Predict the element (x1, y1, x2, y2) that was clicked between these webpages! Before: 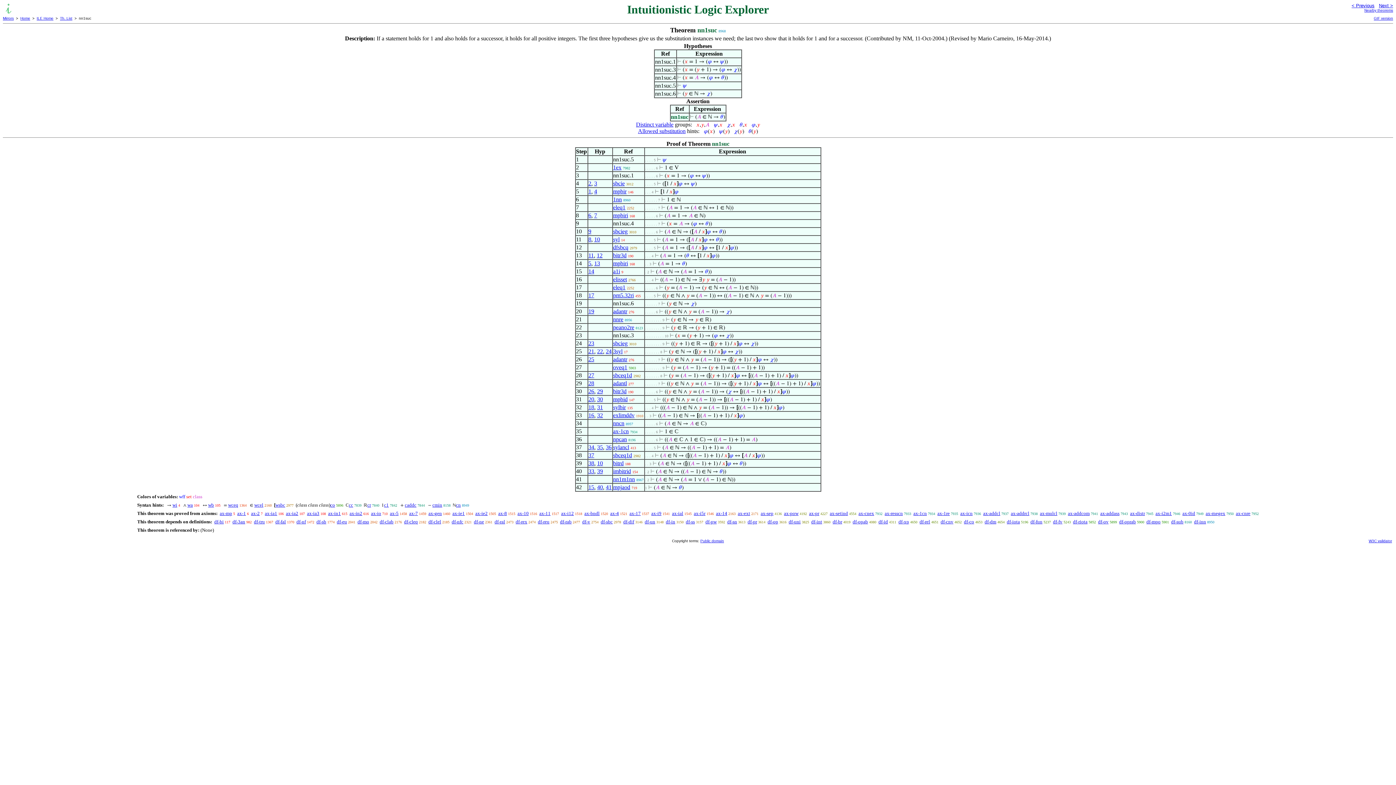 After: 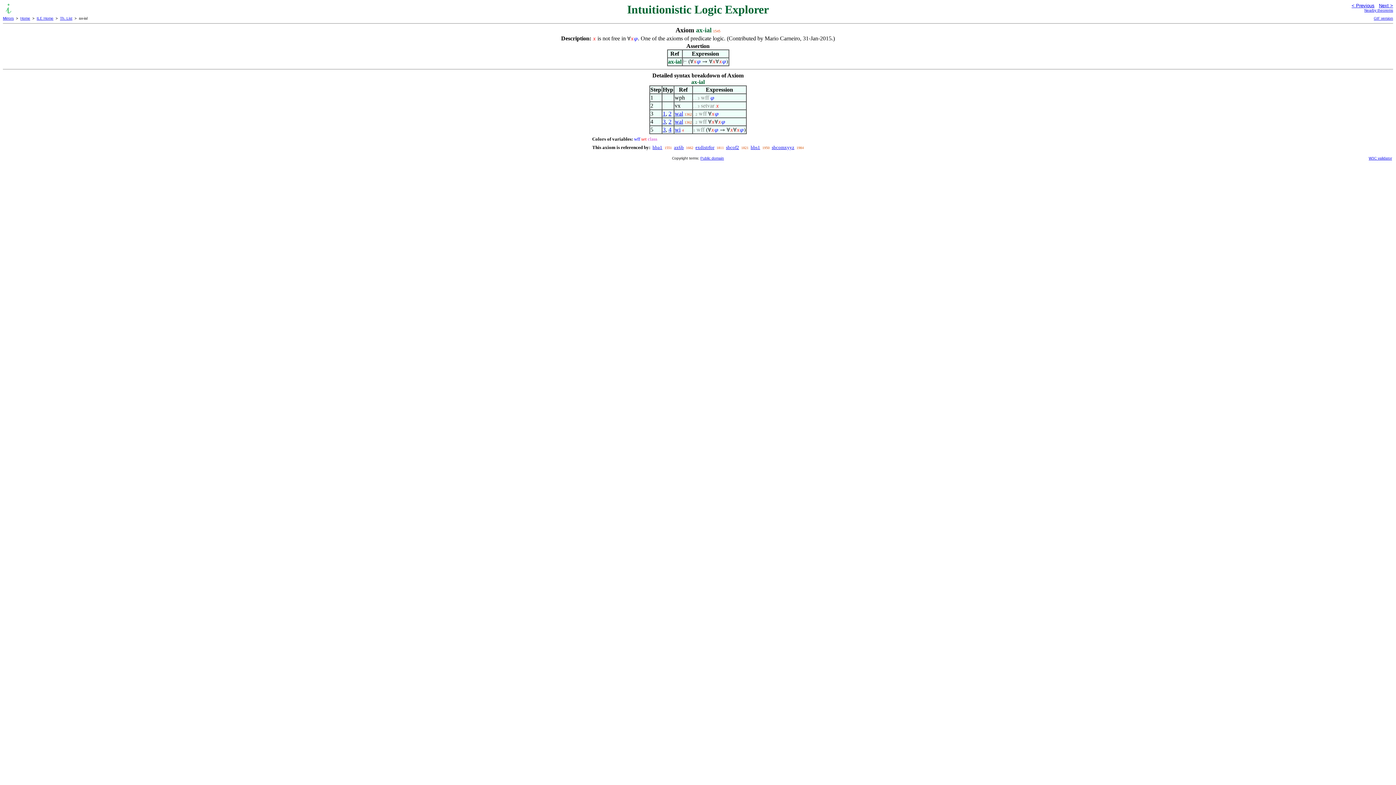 Action: label: ax-ial bbox: (672, 510, 683, 516)